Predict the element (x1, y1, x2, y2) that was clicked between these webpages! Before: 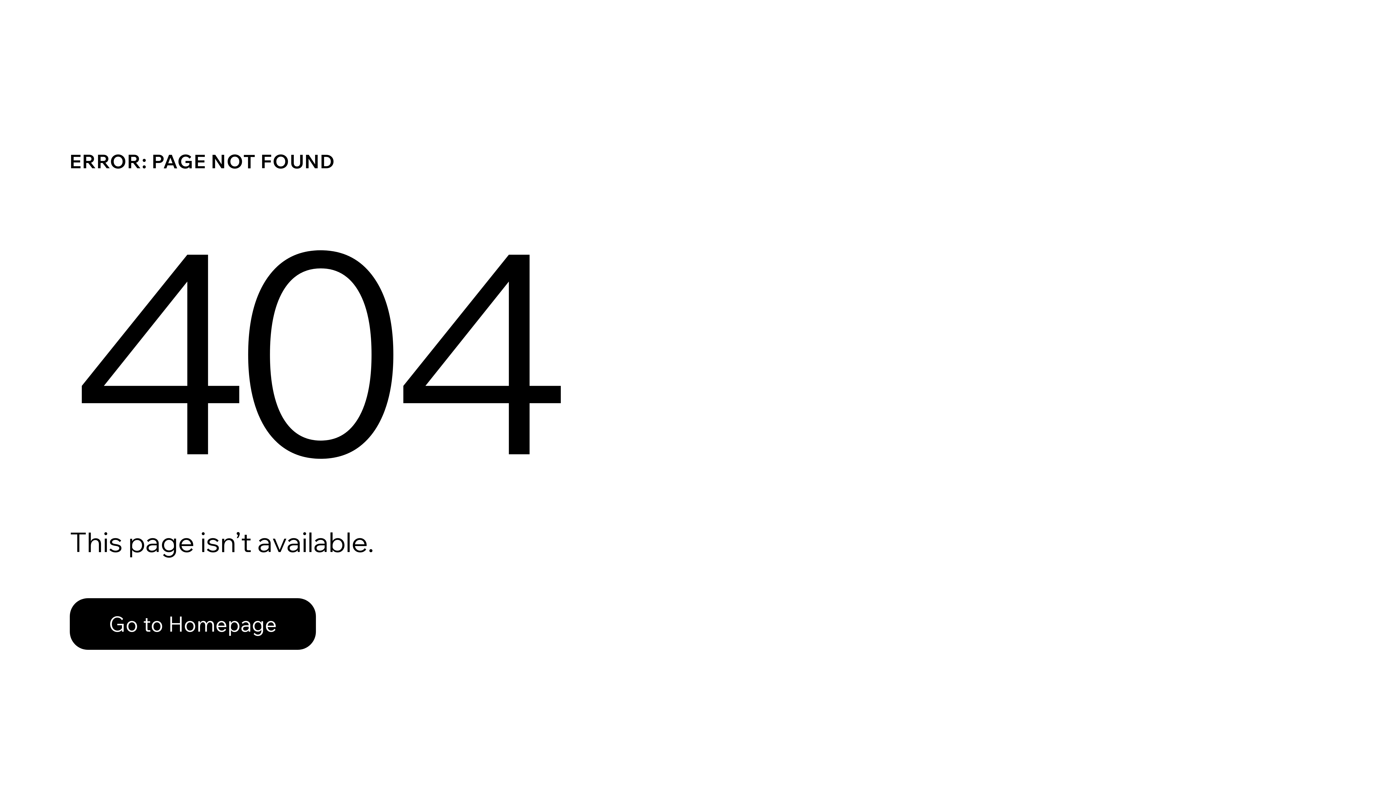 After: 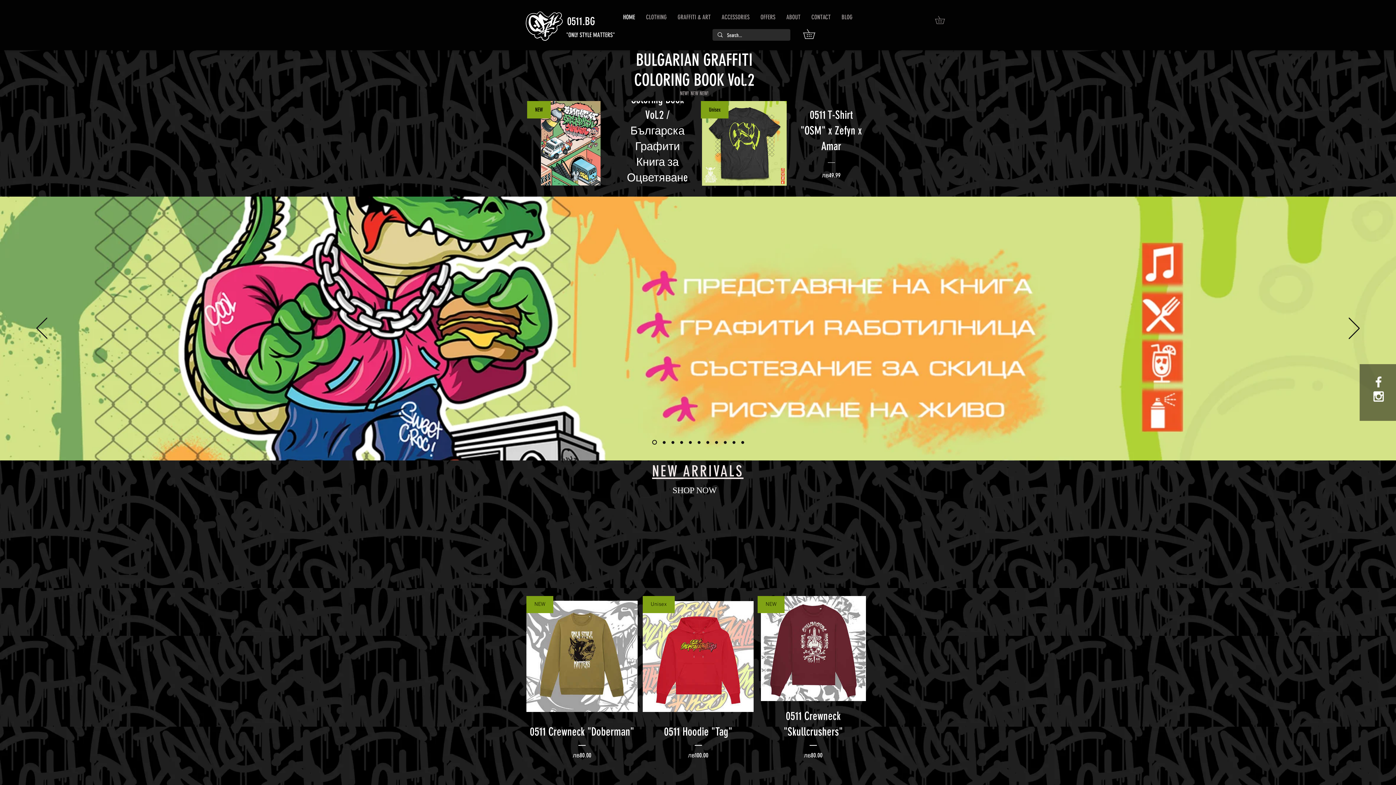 Action: label: Go to Homepage bbox: (69, 598, 316, 650)